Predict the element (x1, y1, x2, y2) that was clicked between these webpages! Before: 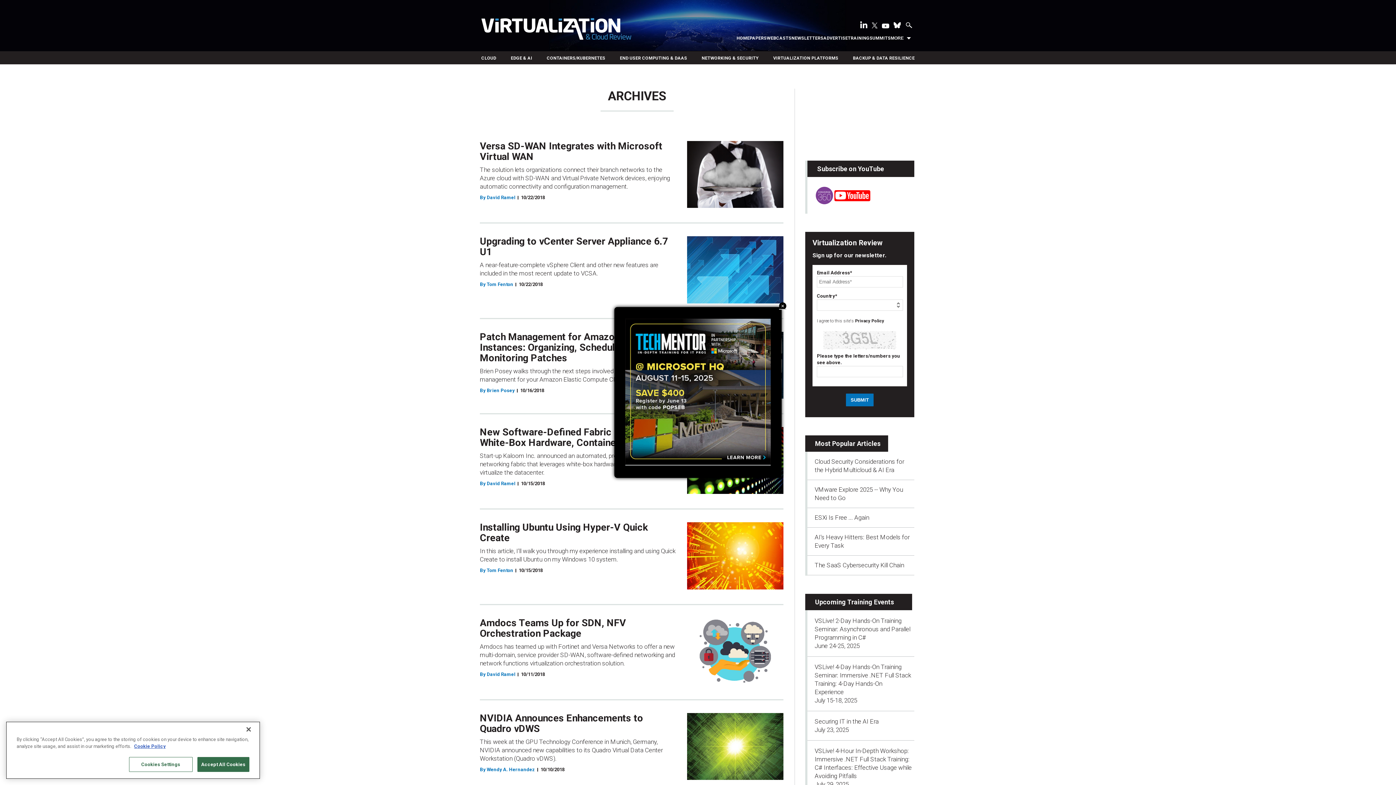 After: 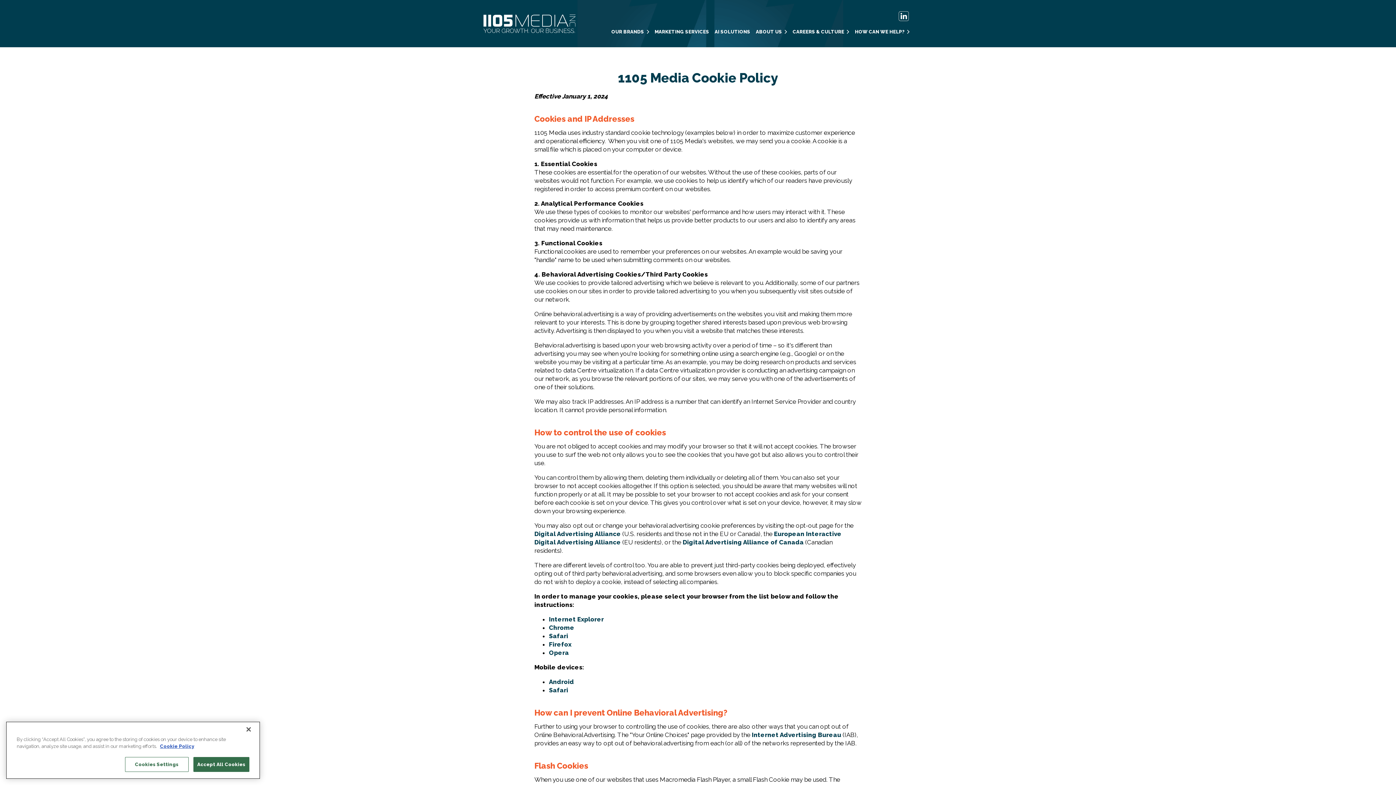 Action: label: More information about your privacy bbox: (134, 744, 165, 749)